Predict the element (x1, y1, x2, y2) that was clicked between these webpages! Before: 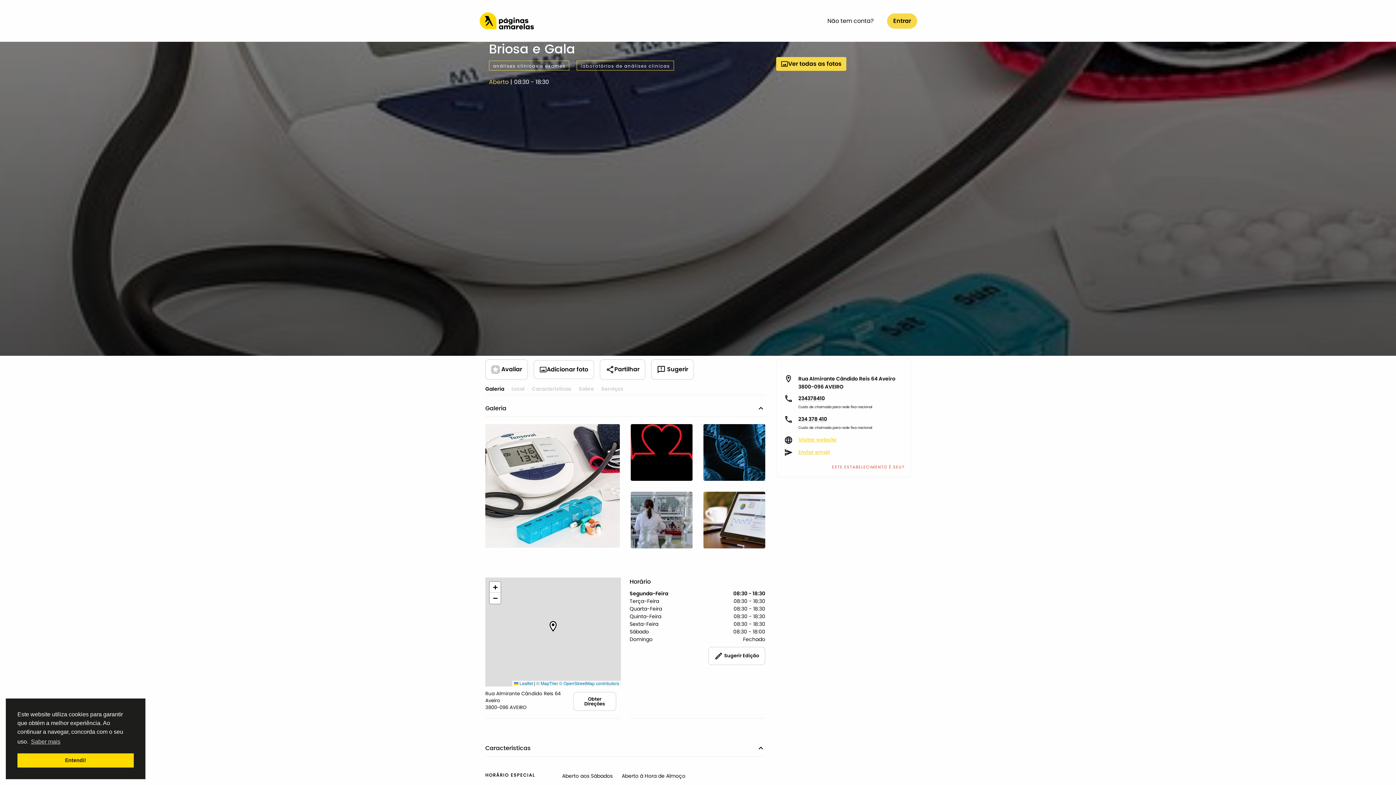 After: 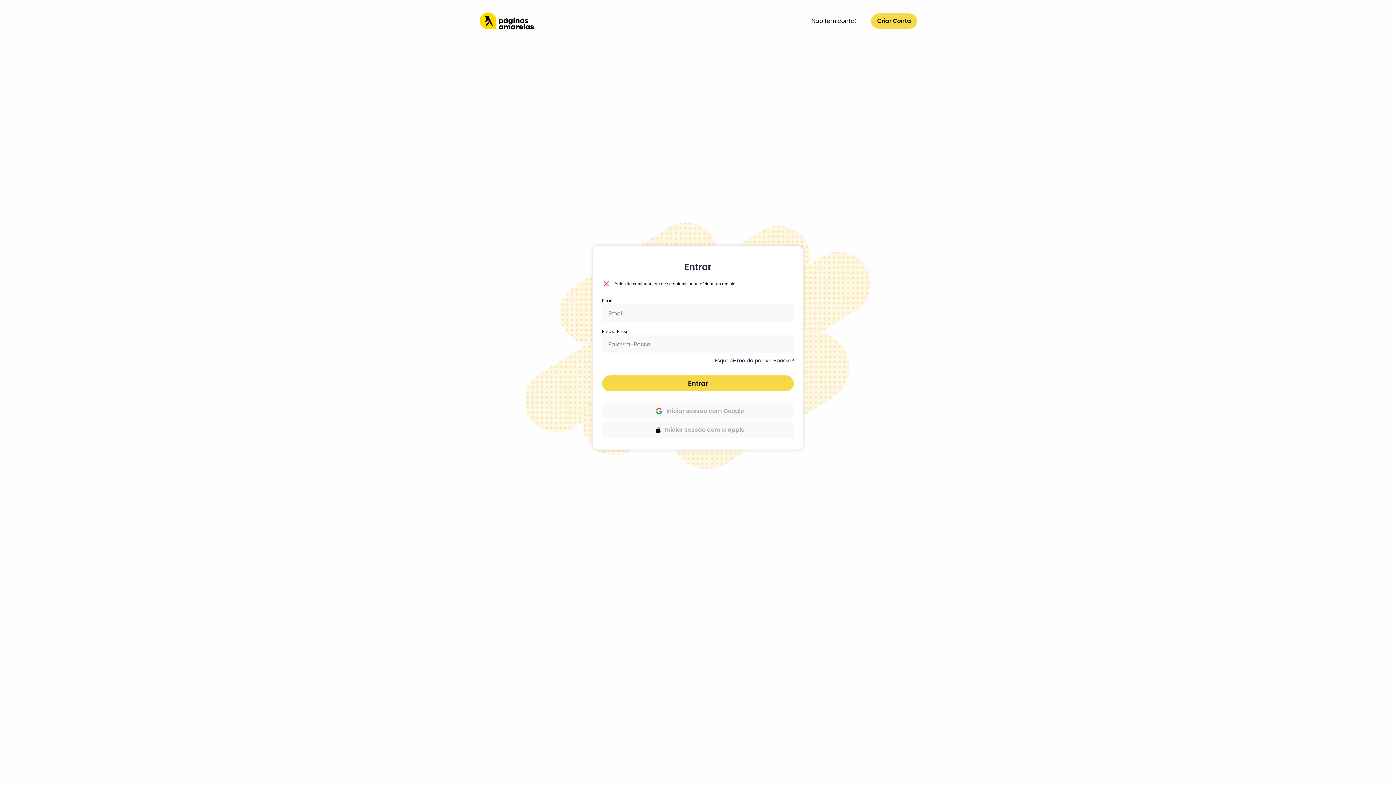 Action: bbox: (708, 647, 765, 665) label:  Sugerir Edição